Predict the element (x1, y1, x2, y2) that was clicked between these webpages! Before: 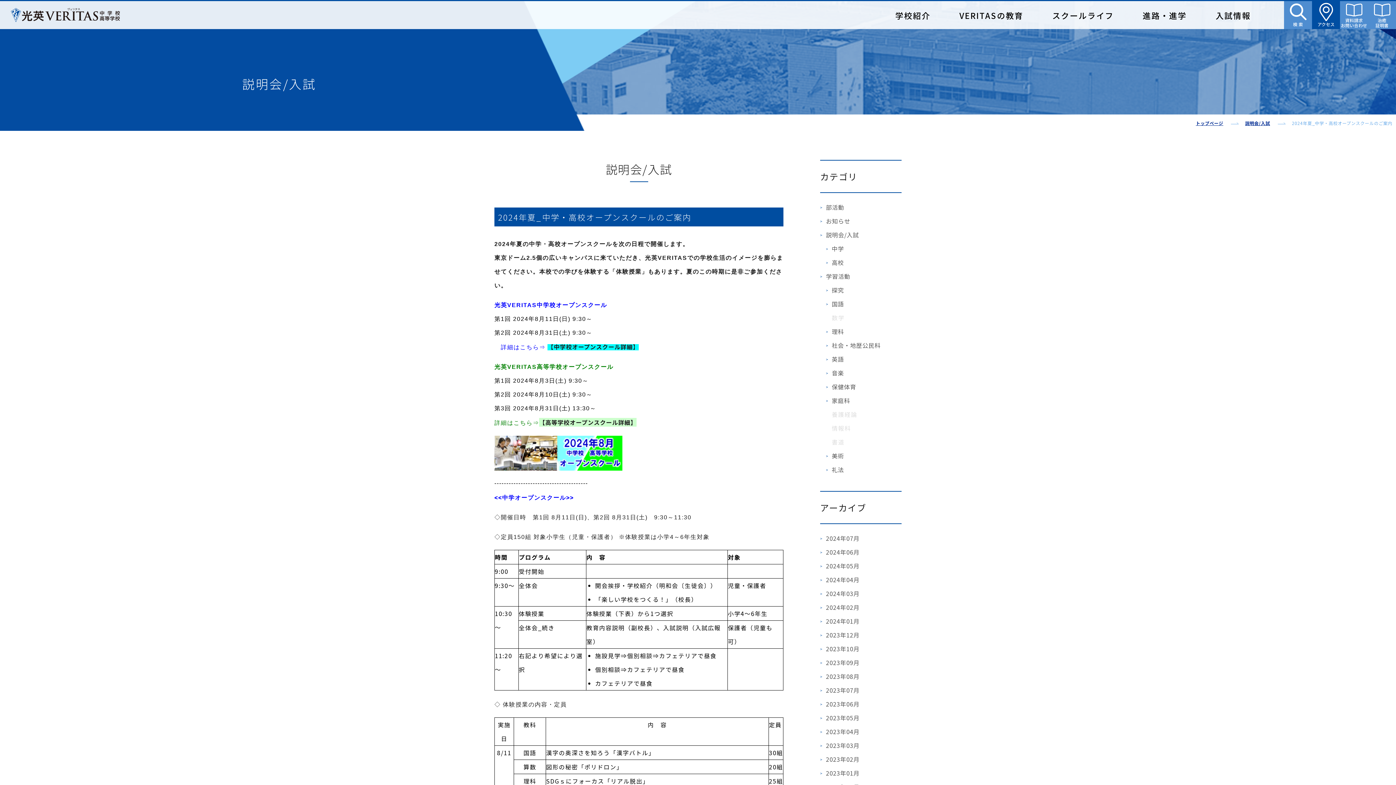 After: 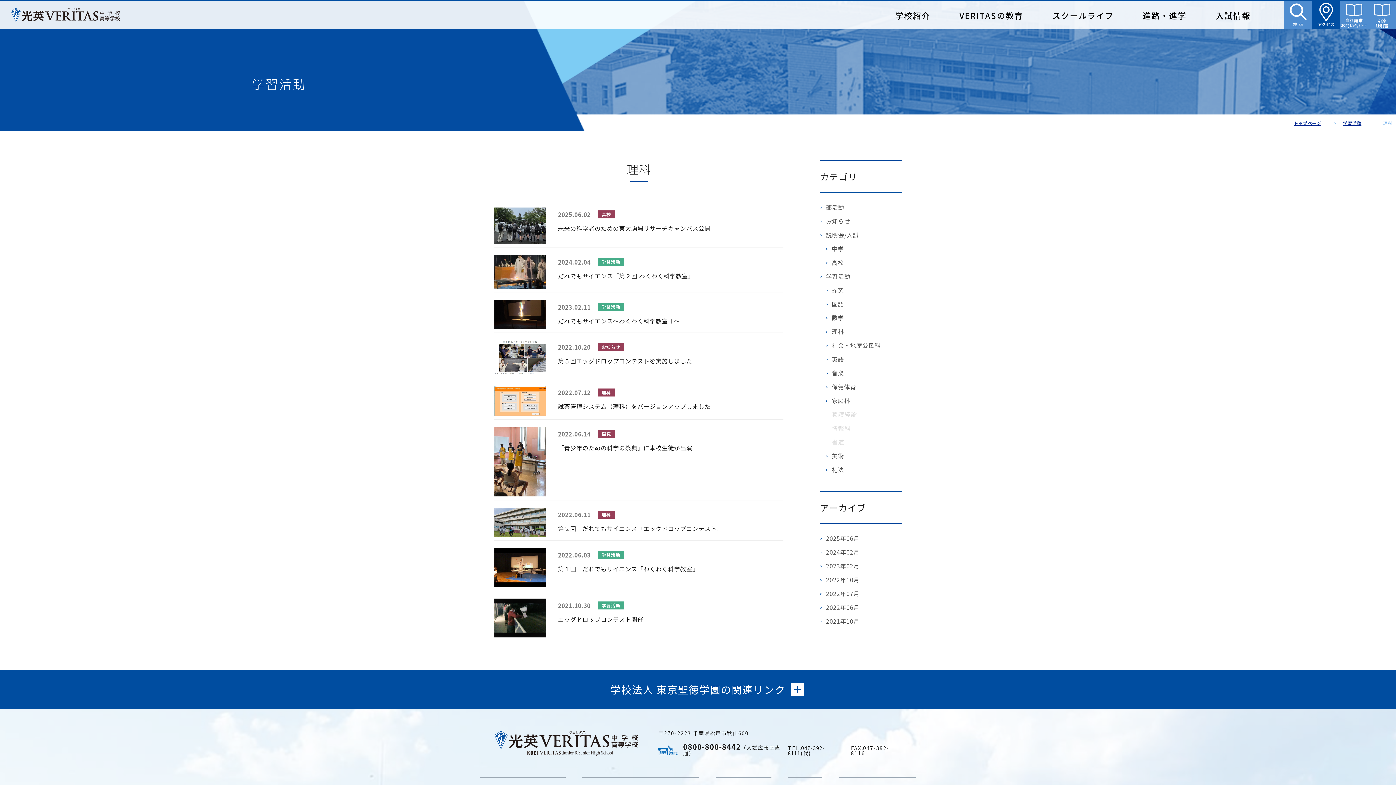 Action: label: 理科 bbox: (826, 324, 901, 338)